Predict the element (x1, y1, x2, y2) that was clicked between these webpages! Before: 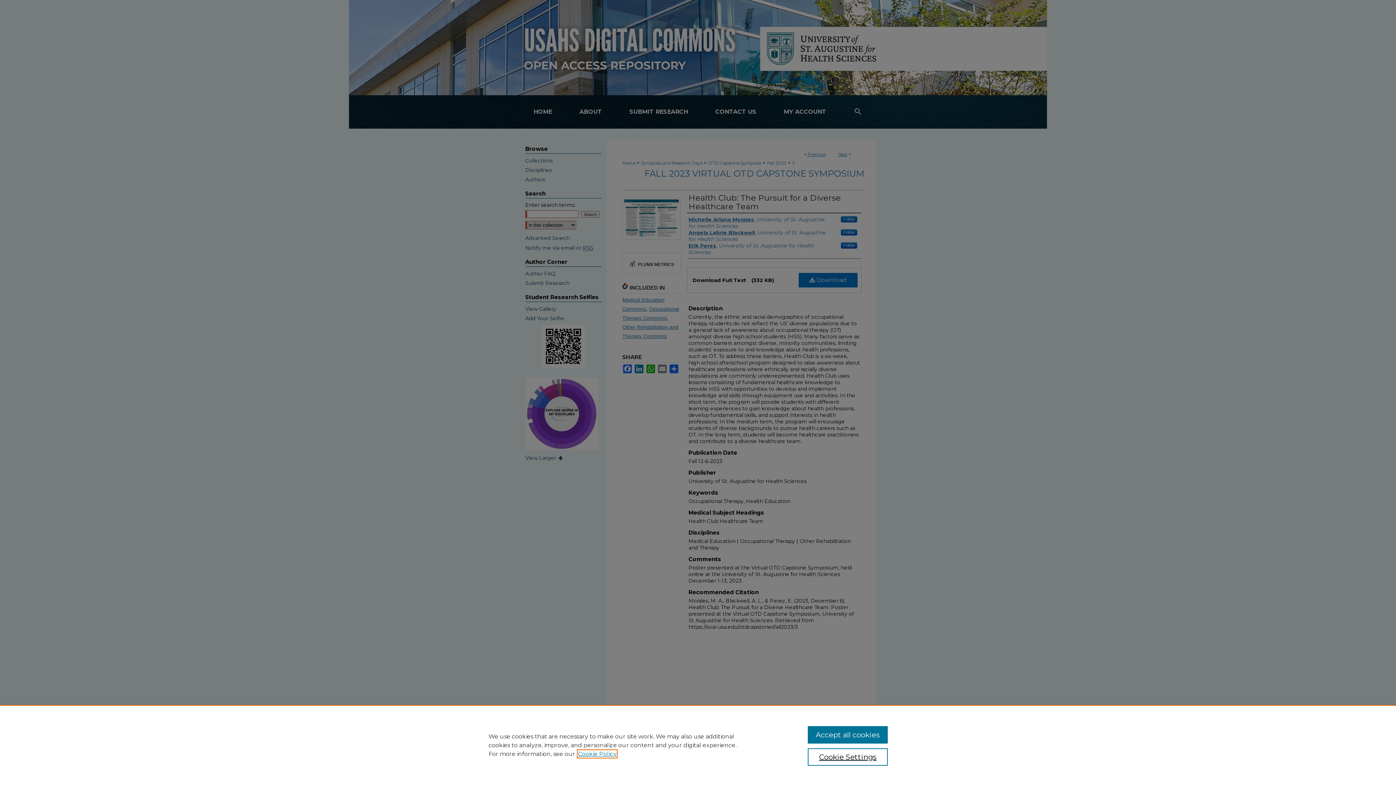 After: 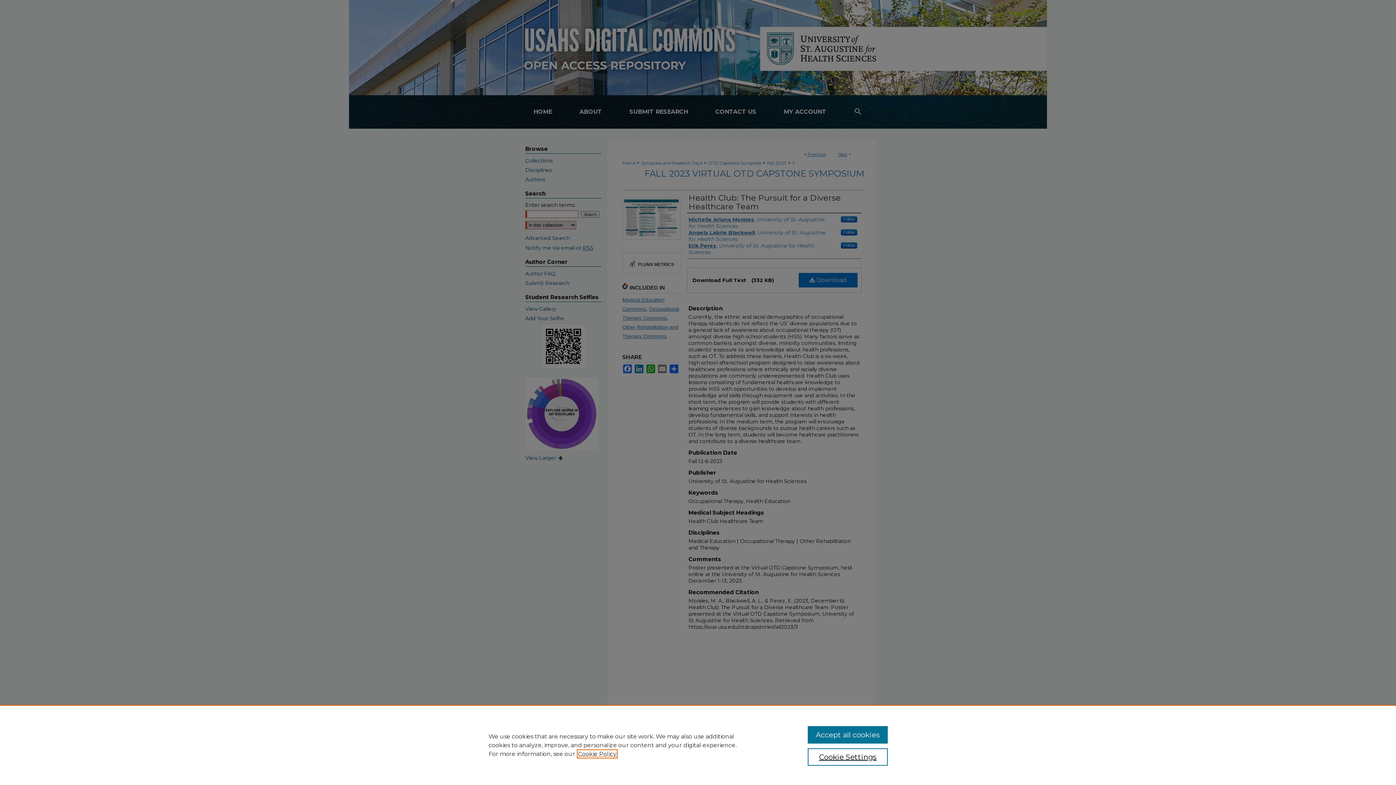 Action: label: , opens in a new tab bbox: (578, 750, 616, 757)